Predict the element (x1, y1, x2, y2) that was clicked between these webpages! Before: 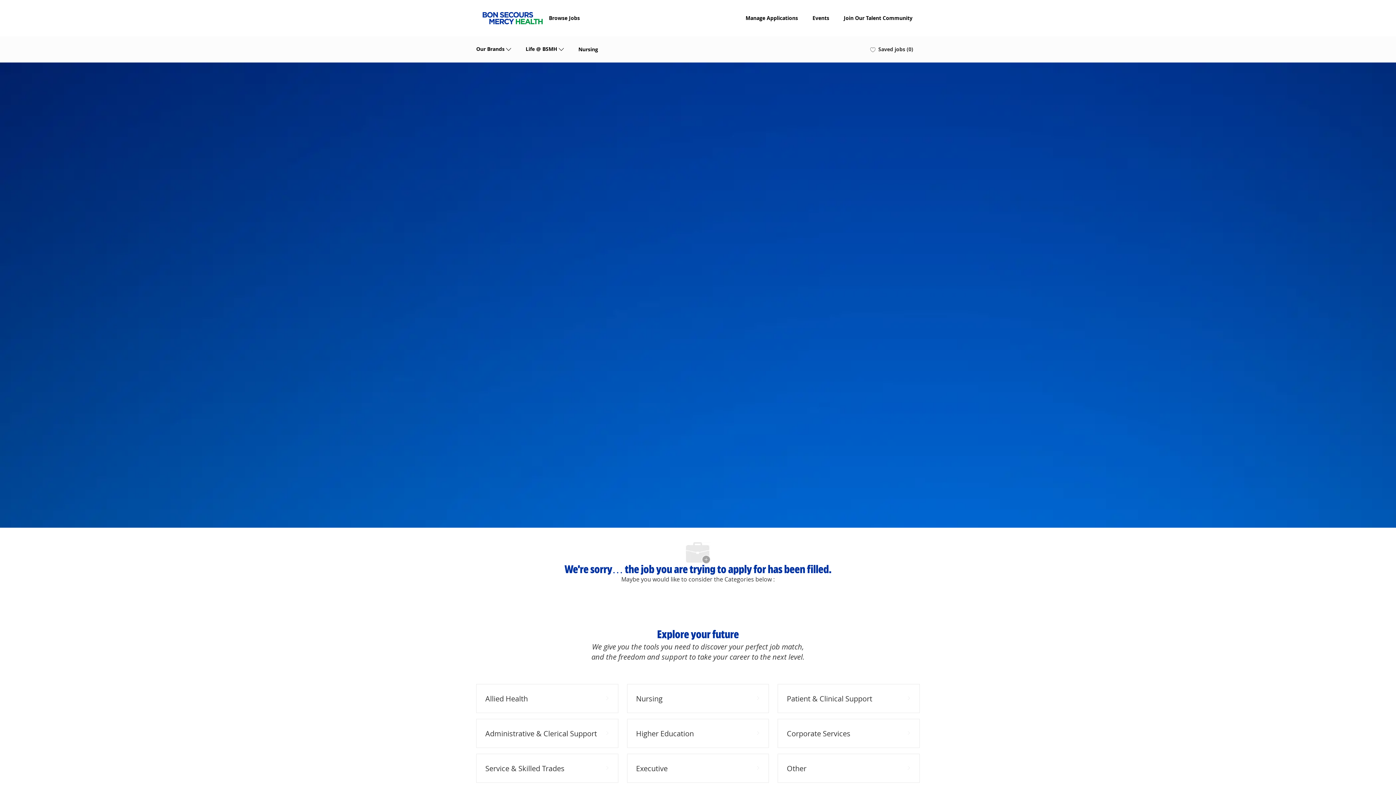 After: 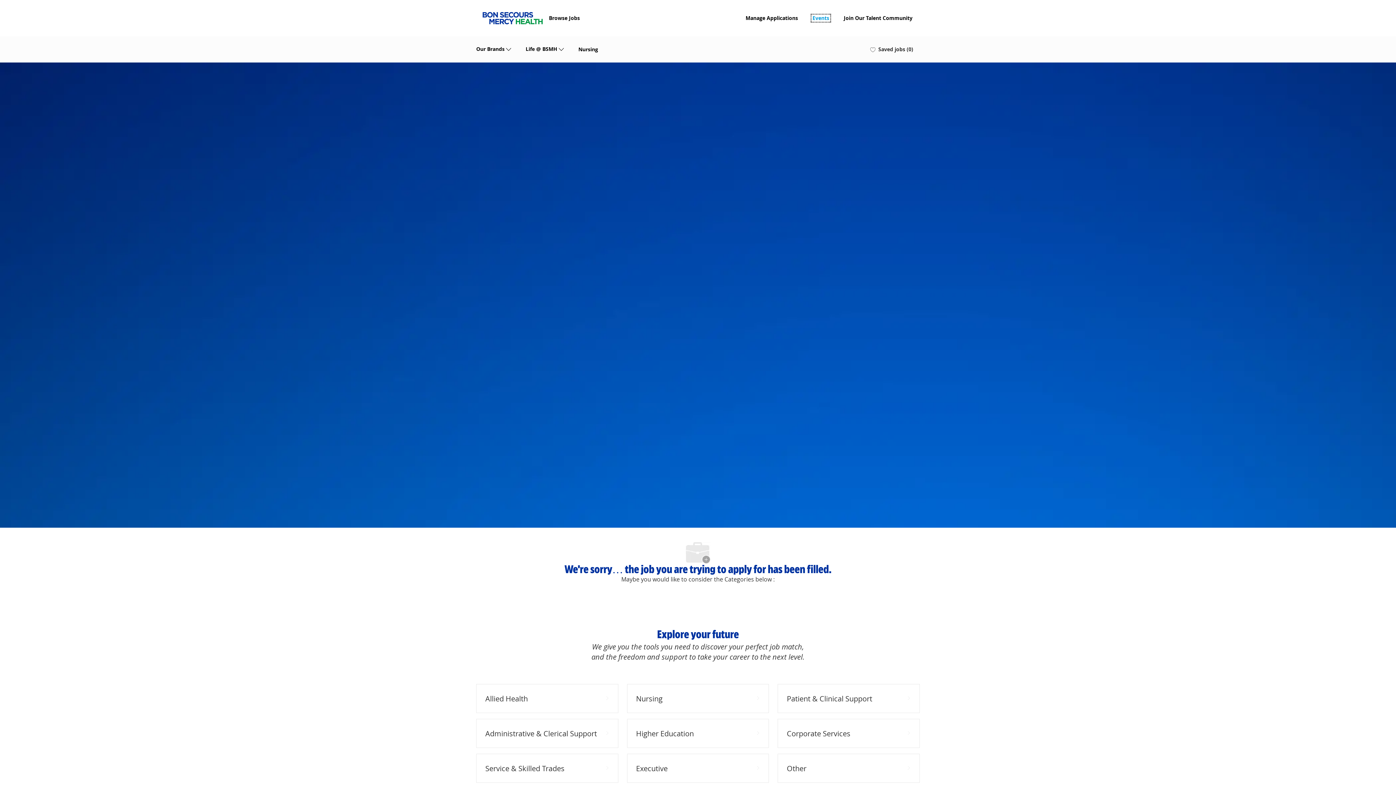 Action: label: Events bbox: (812, 15, 829, 20)